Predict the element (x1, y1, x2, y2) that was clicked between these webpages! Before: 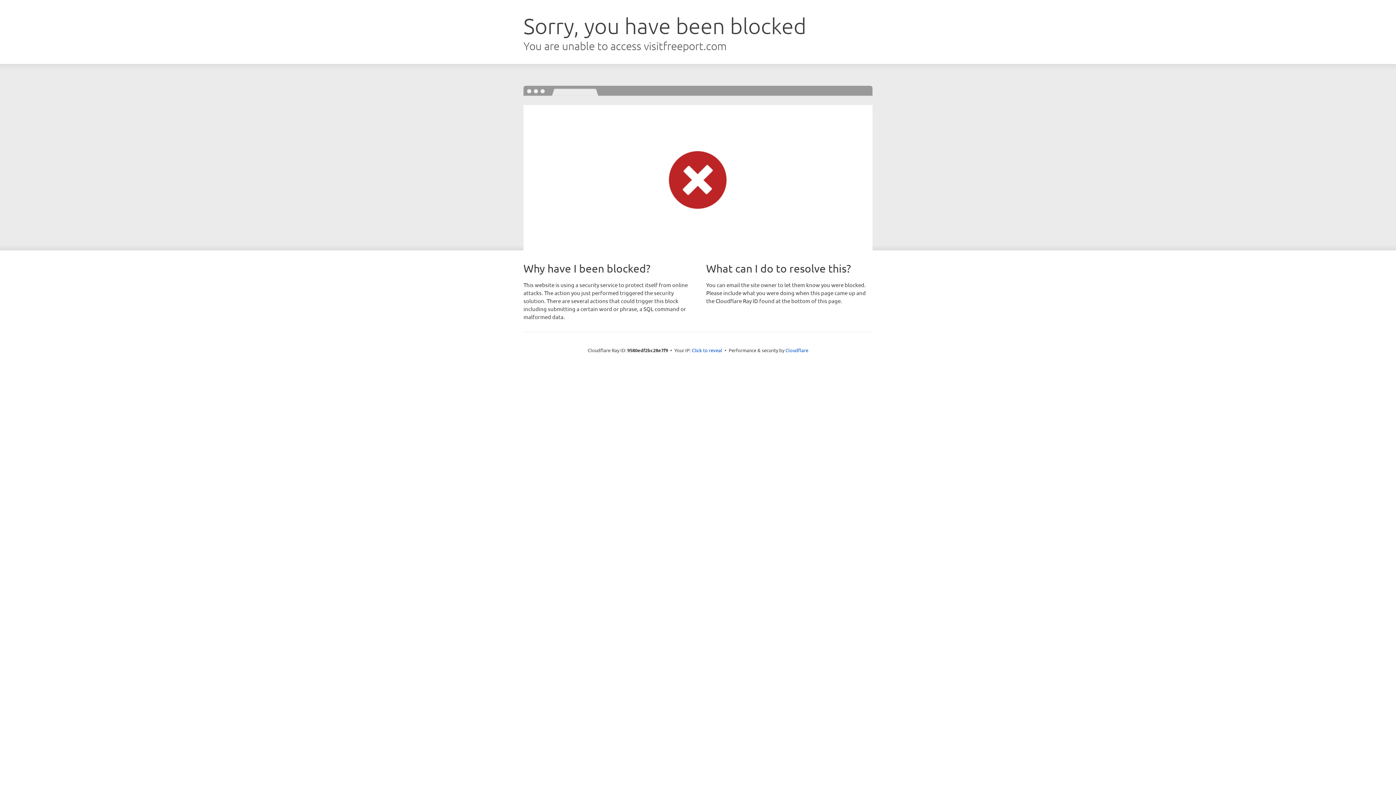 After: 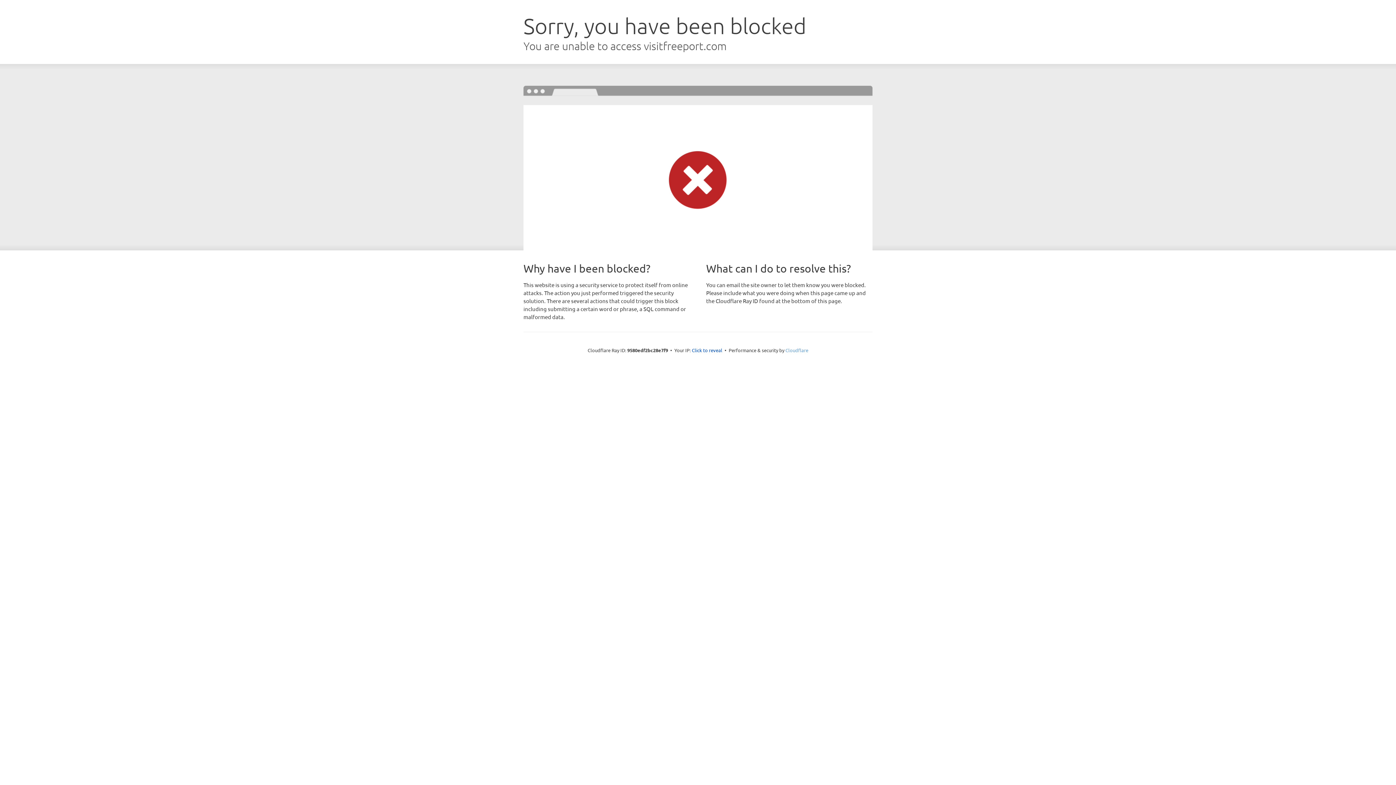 Action: bbox: (785, 347, 808, 353) label: Cloudflare